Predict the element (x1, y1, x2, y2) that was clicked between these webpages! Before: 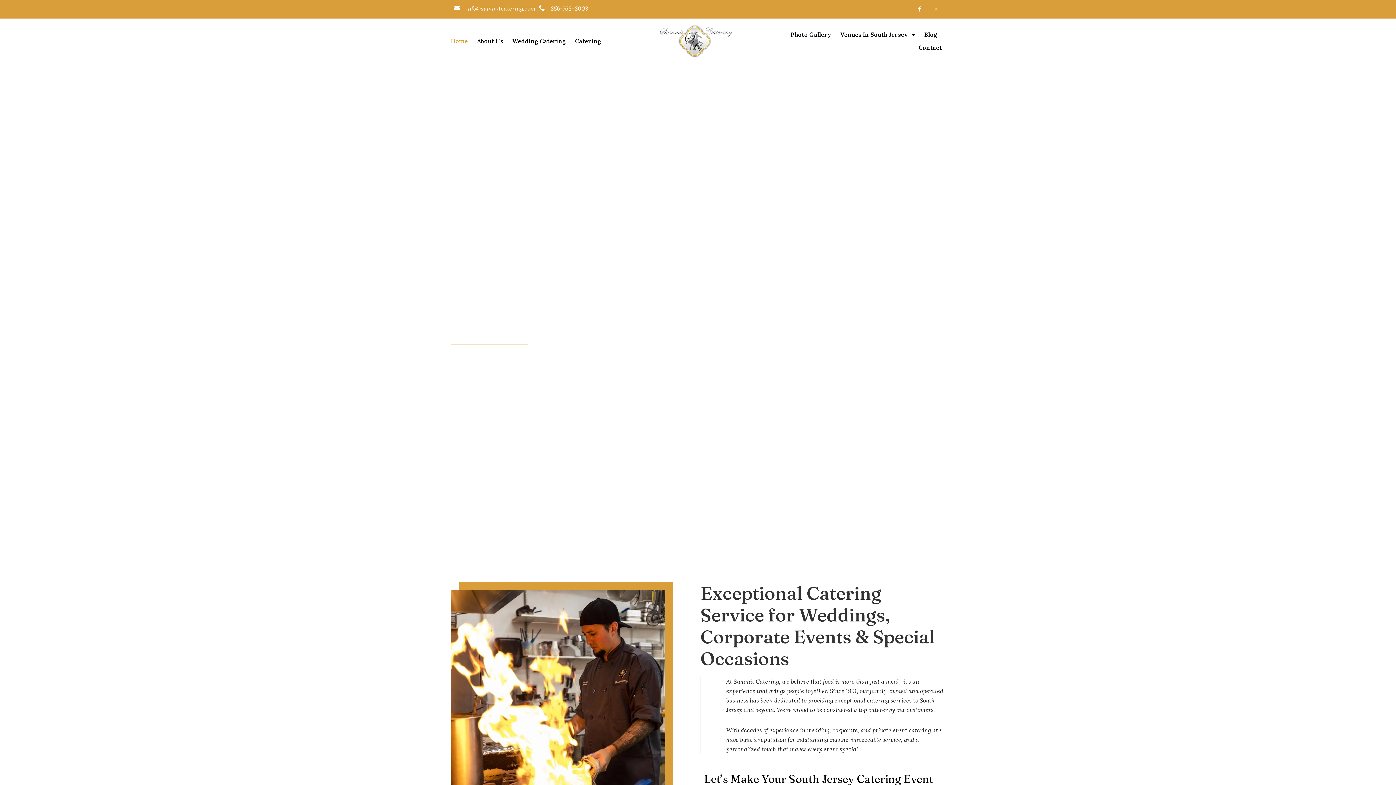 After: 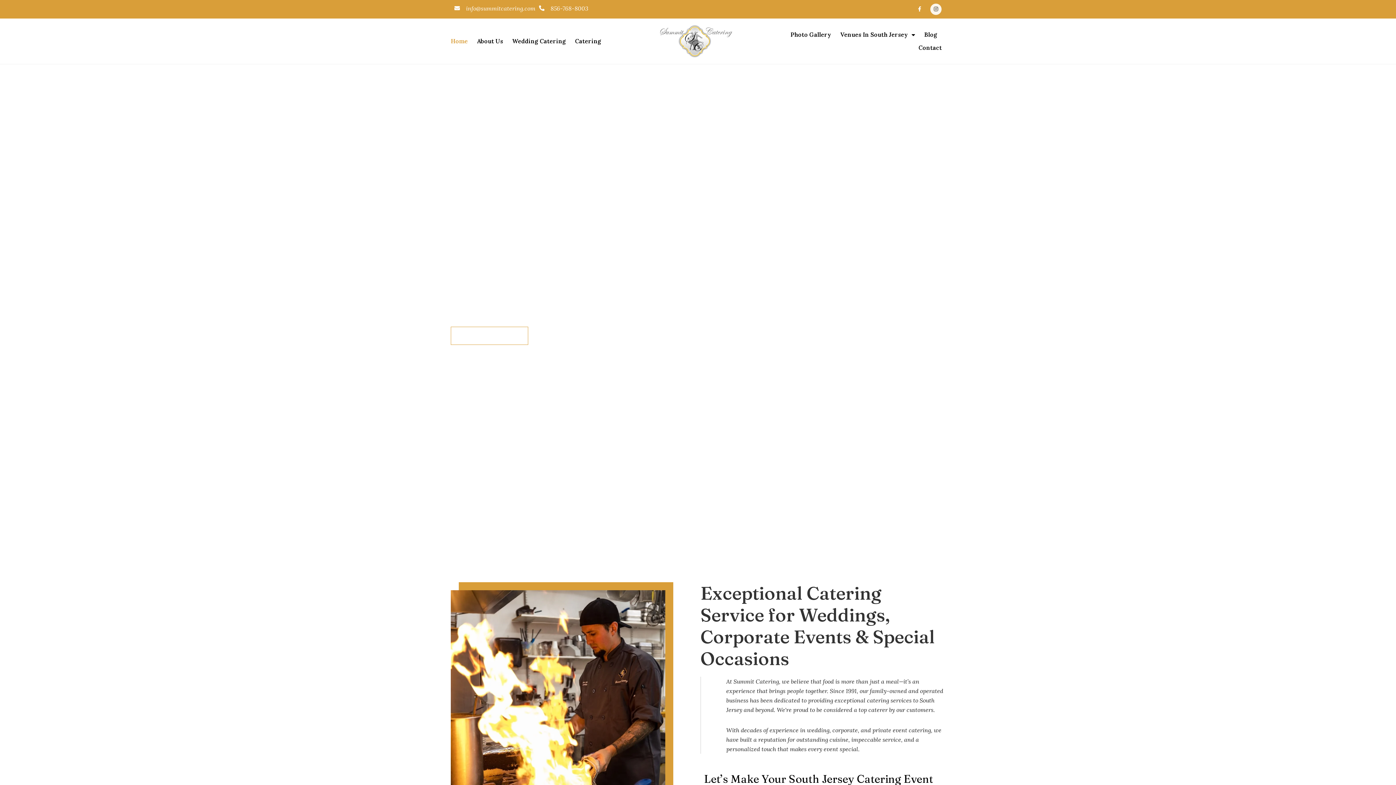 Action: bbox: (930, 3, 941, 14) label: Instagram